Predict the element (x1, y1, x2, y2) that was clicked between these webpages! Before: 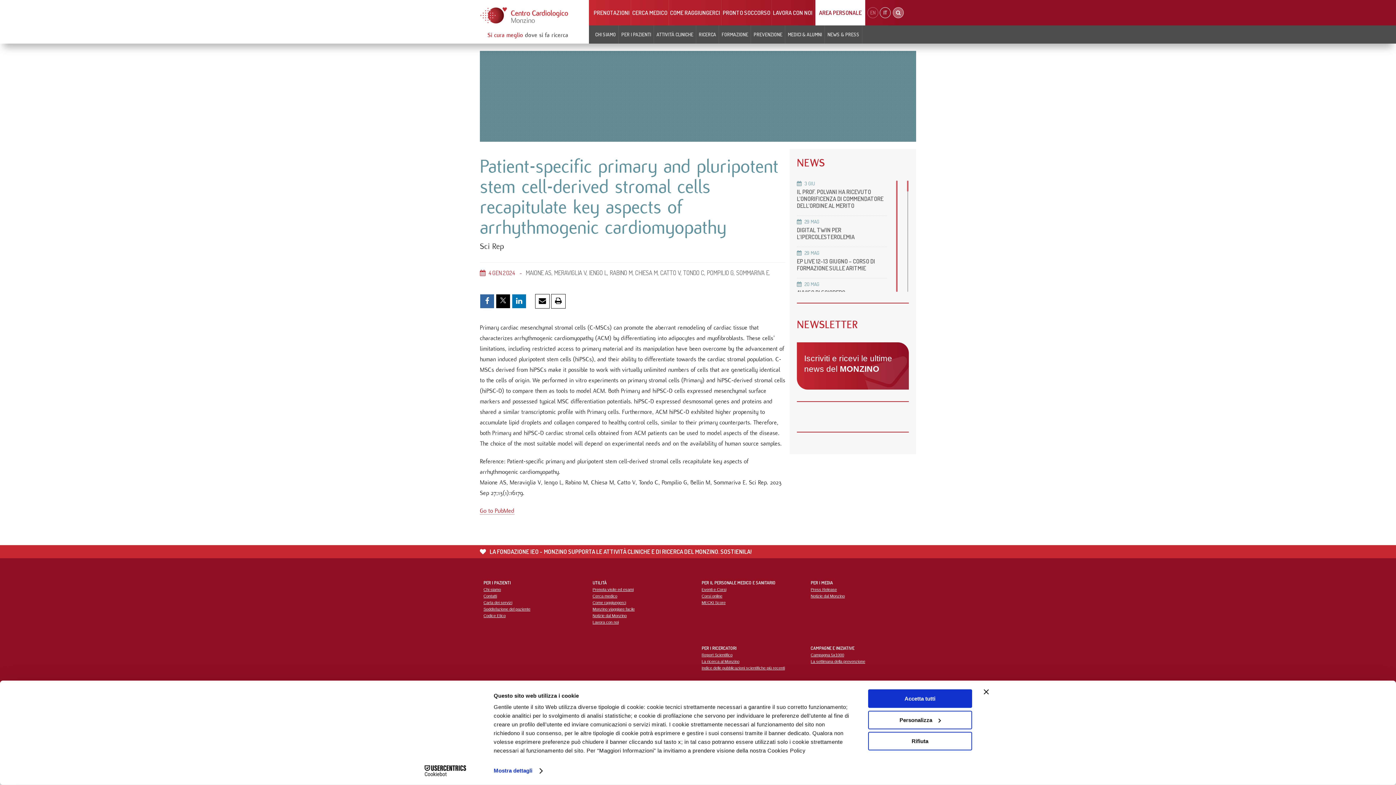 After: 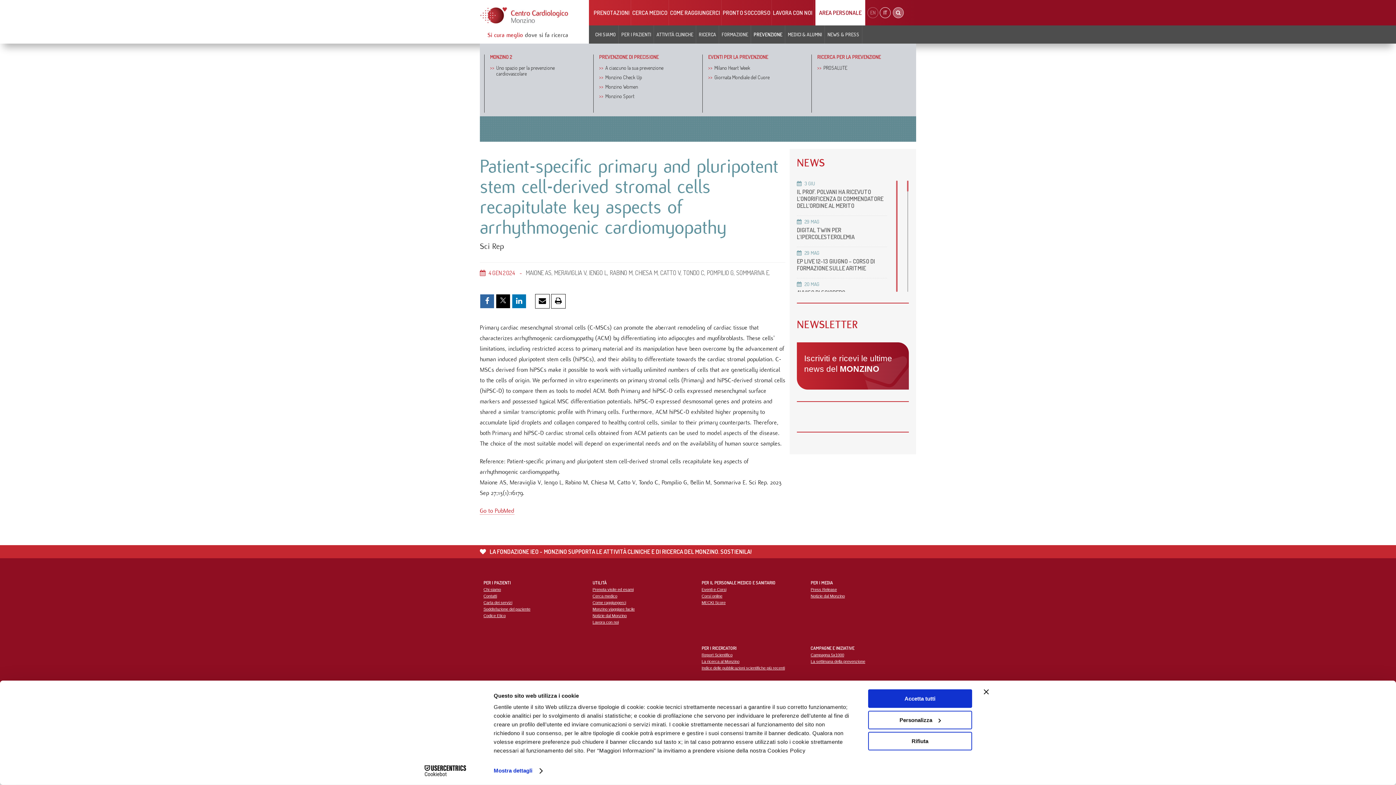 Action: bbox: (751, 25, 785, 43) label: PREVENZIONE